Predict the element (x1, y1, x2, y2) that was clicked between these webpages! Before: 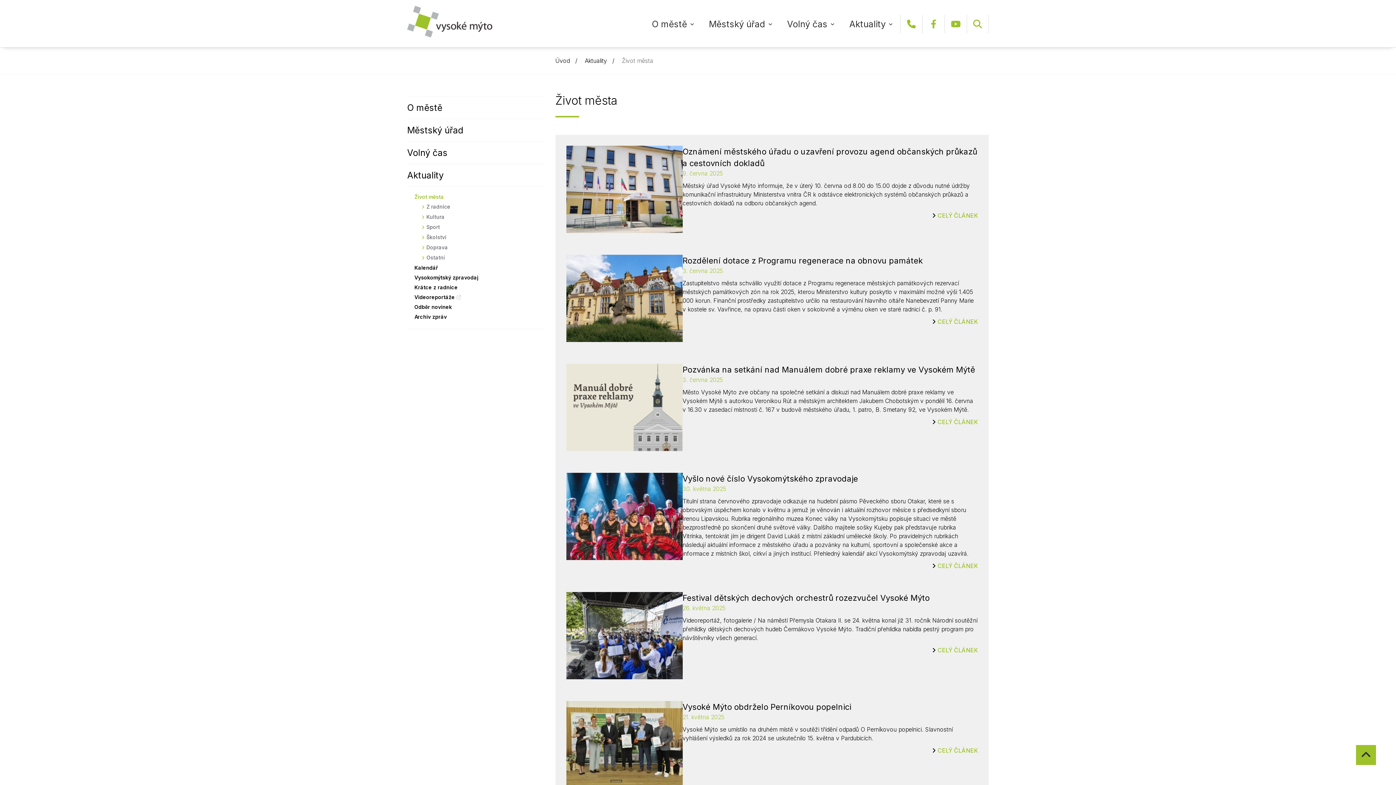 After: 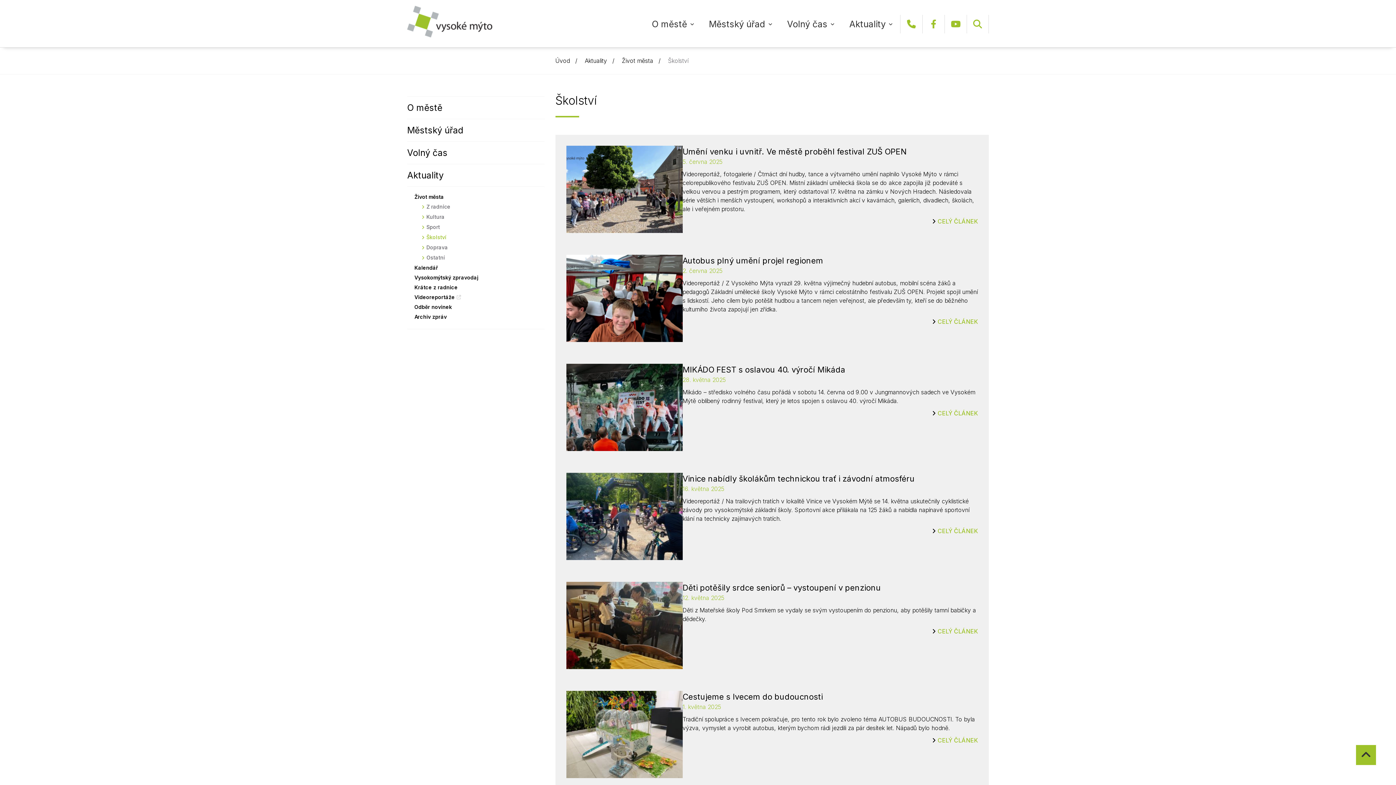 Action: label: Školství bbox: (421, 232, 544, 242)